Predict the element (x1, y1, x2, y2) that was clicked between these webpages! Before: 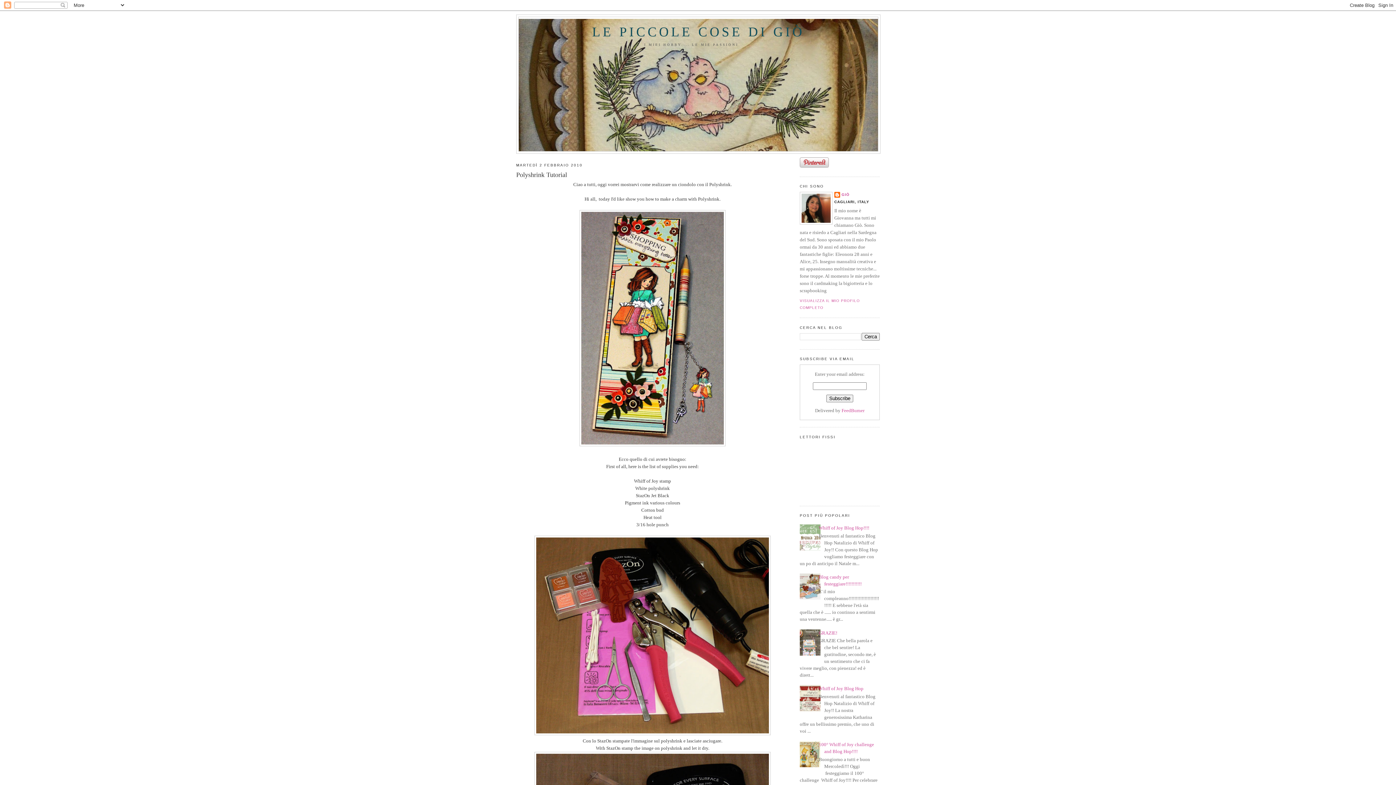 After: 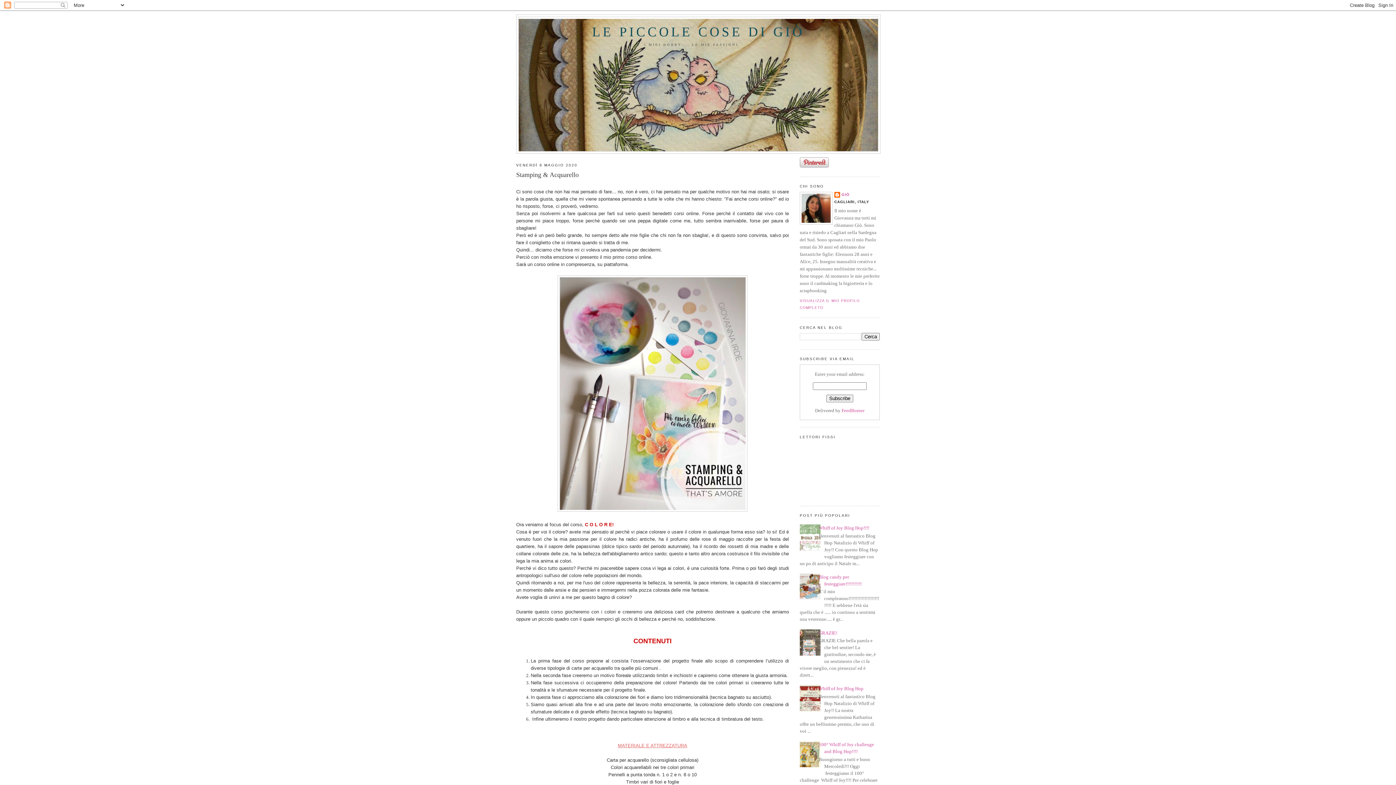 Action: label: LE PICCOLE COSE DI GIÒ bbox: (592, 24, 804, 39)